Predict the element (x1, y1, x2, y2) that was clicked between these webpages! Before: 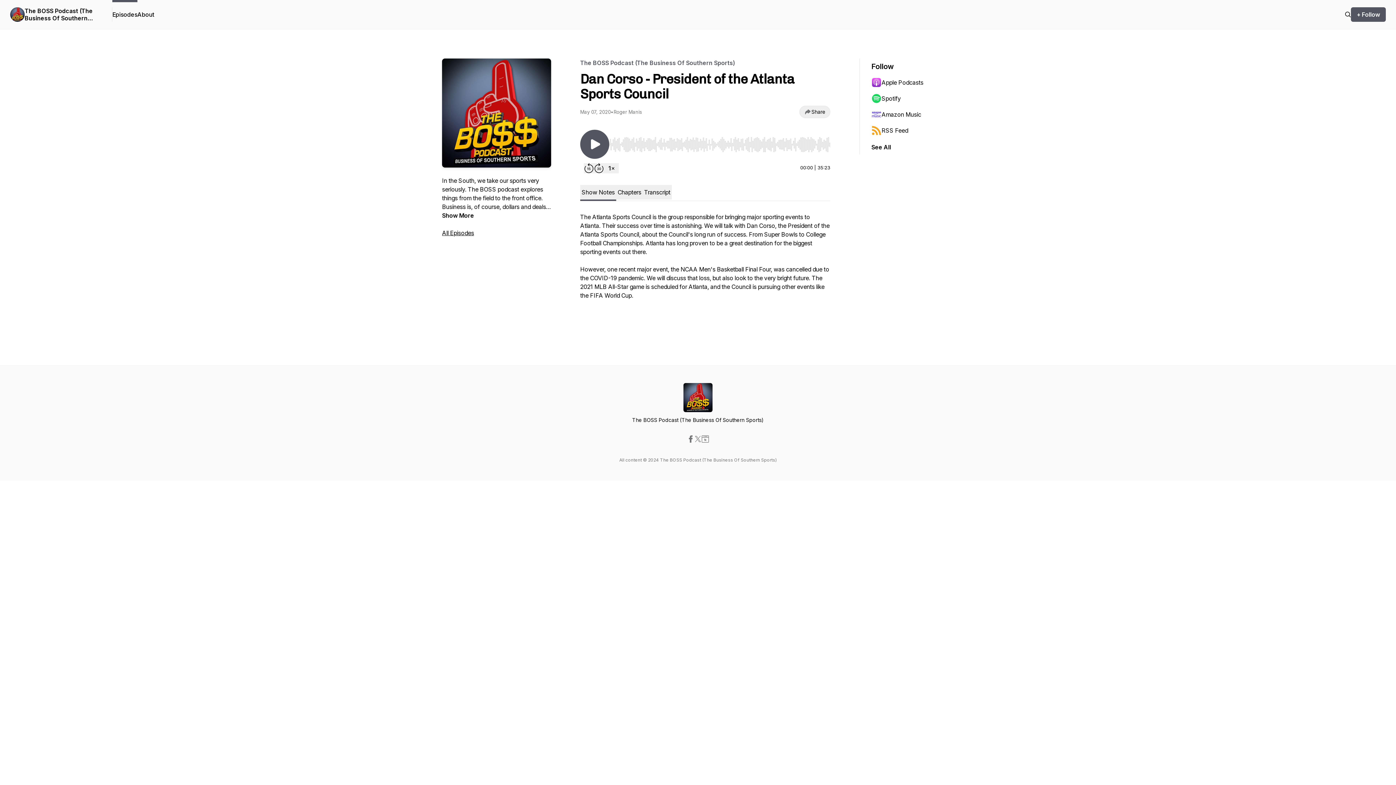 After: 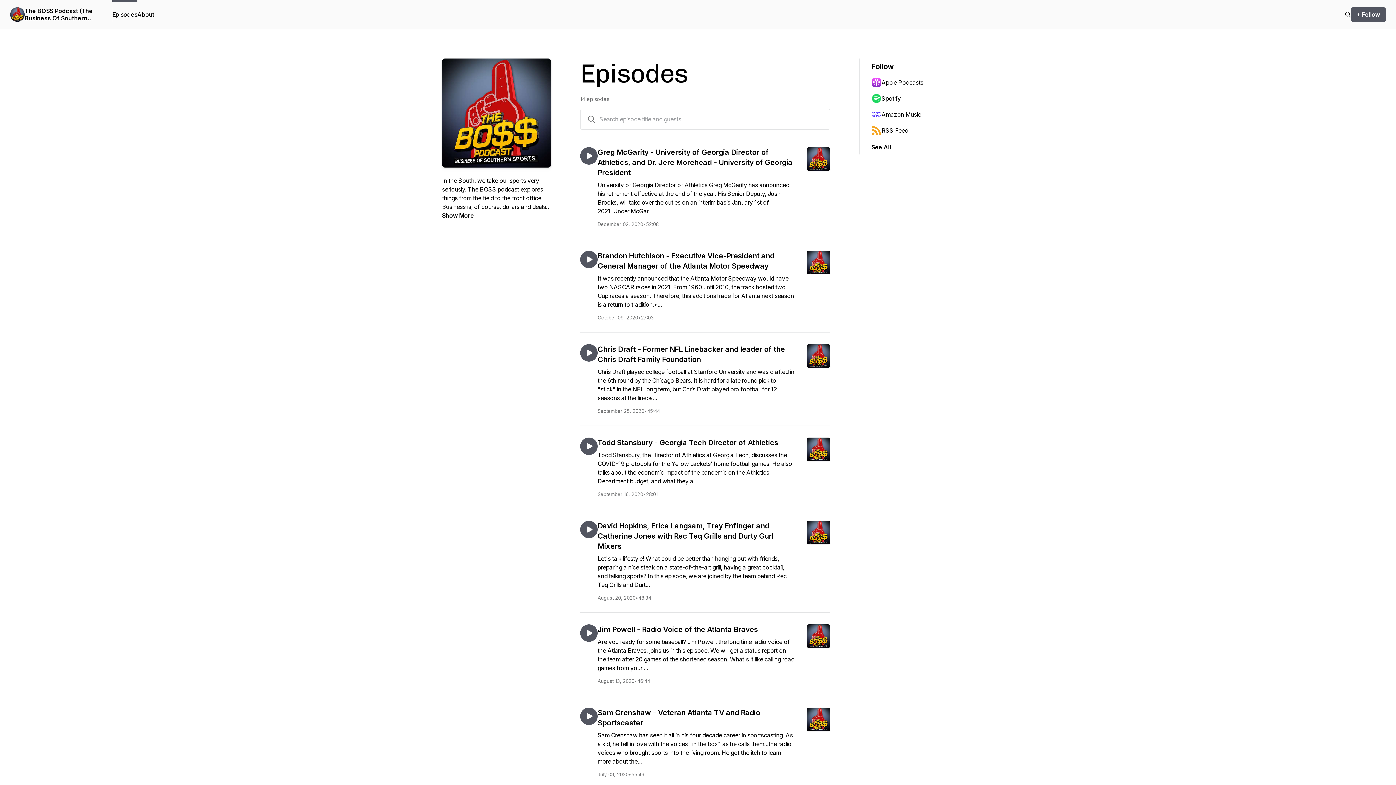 Action: bbox: (112, 0, 137, 29) label: Episodes